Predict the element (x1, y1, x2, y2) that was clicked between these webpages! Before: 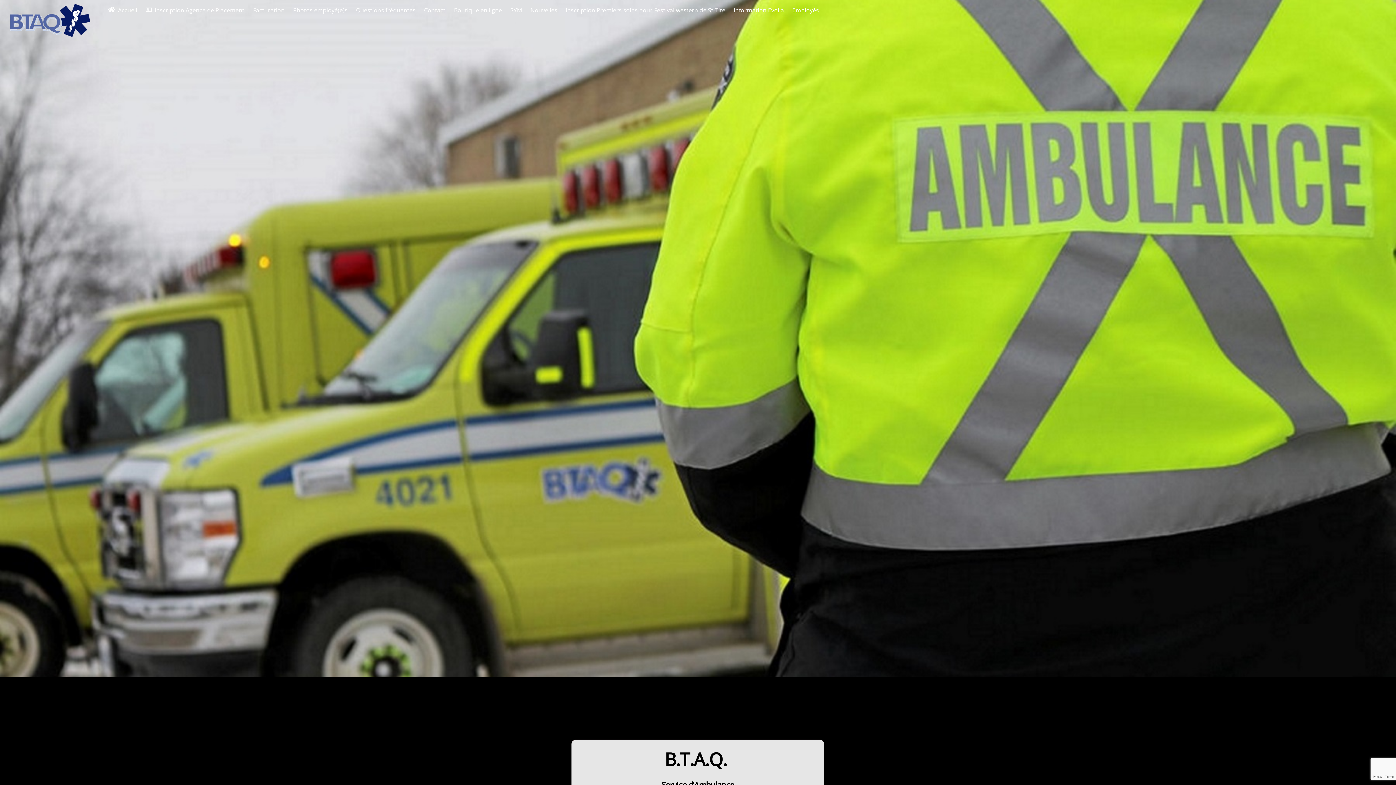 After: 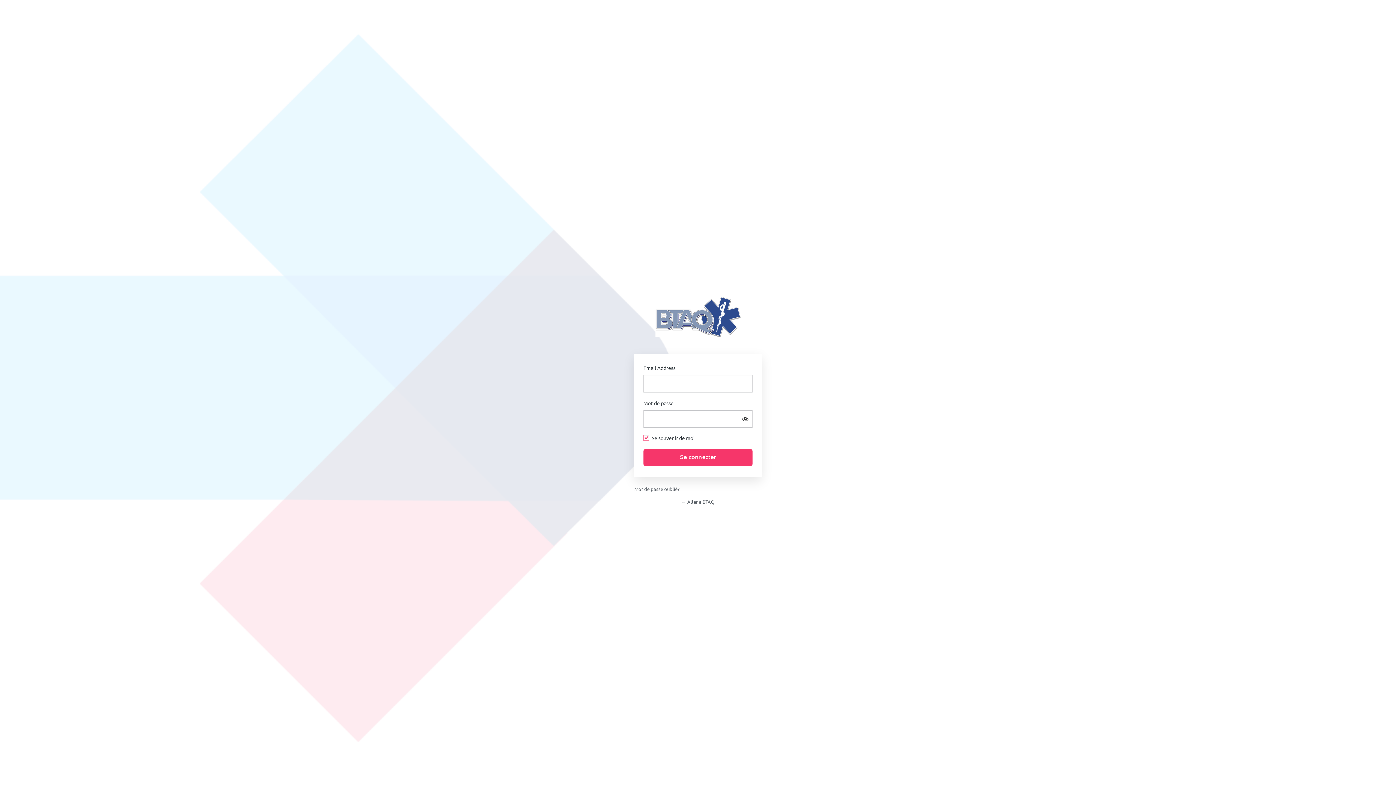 Action: bbox: (789, 1, 822, 18) label: Employés